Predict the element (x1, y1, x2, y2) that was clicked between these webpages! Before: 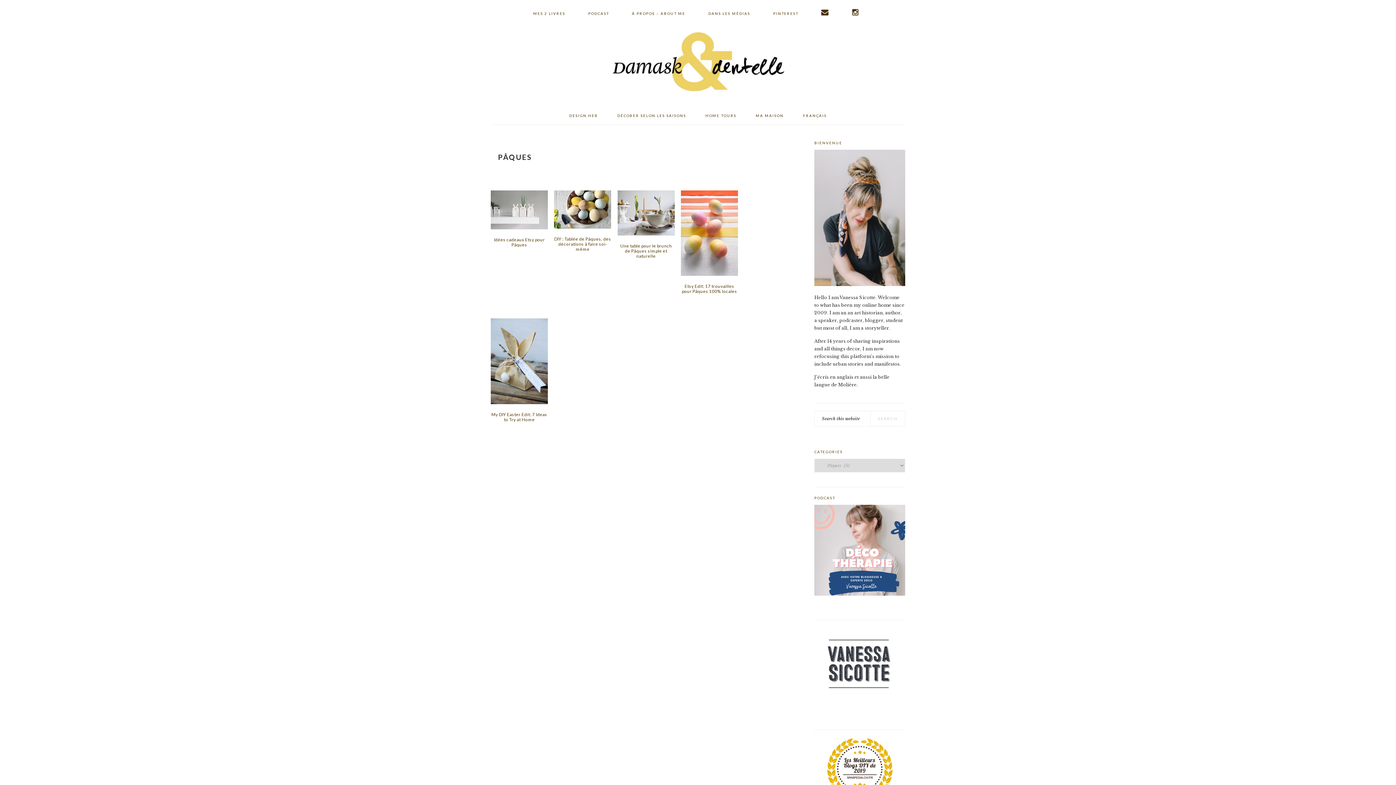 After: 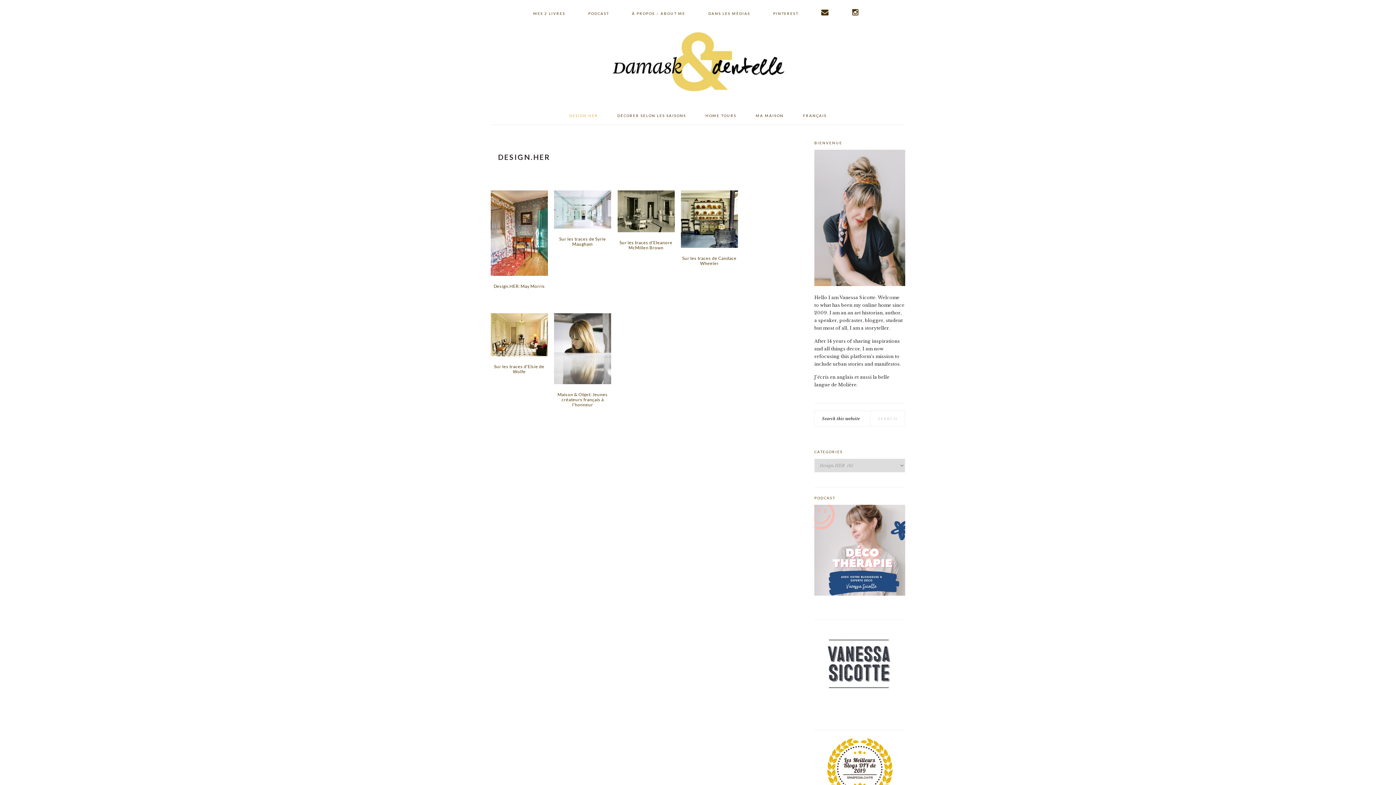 Action: label: DESIGN.HER bbox: (560, 106, 607, 124)